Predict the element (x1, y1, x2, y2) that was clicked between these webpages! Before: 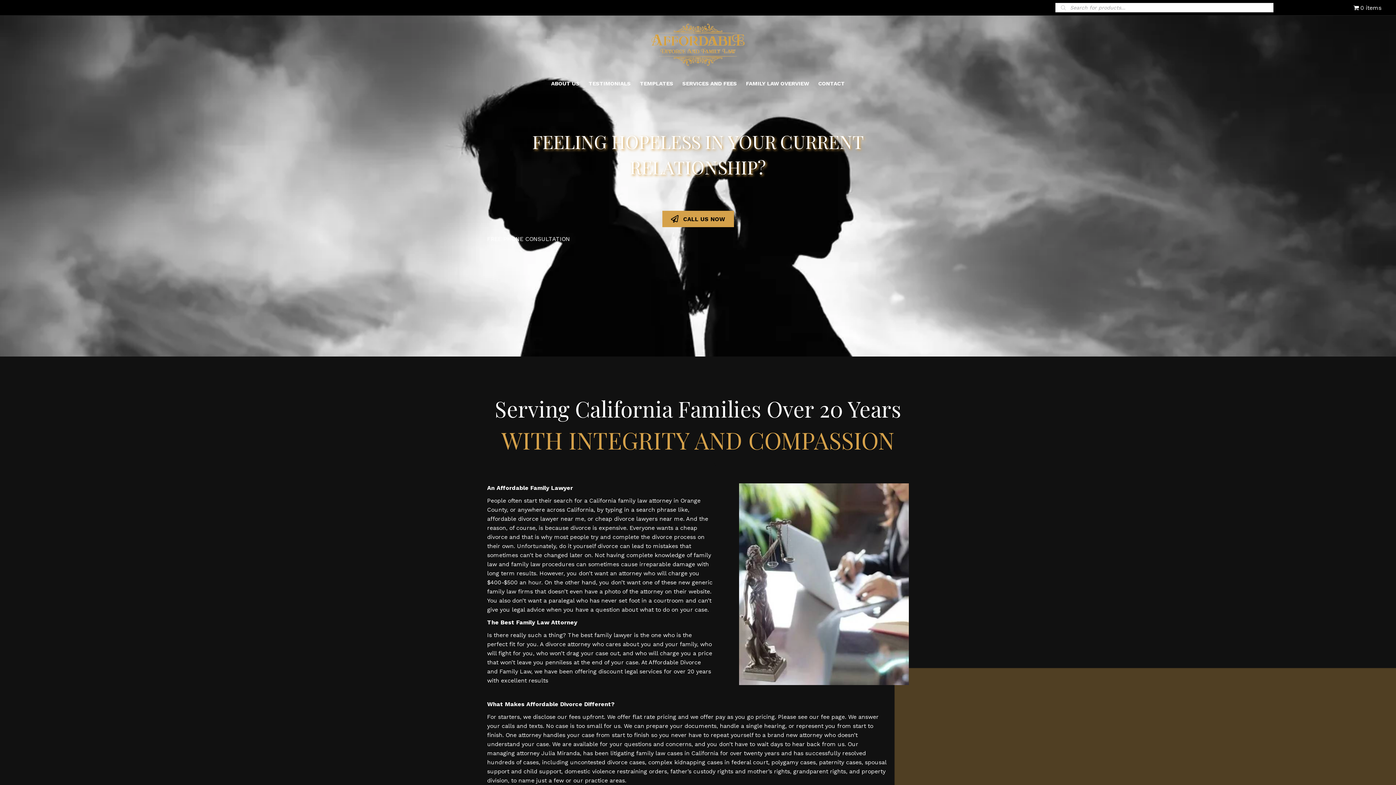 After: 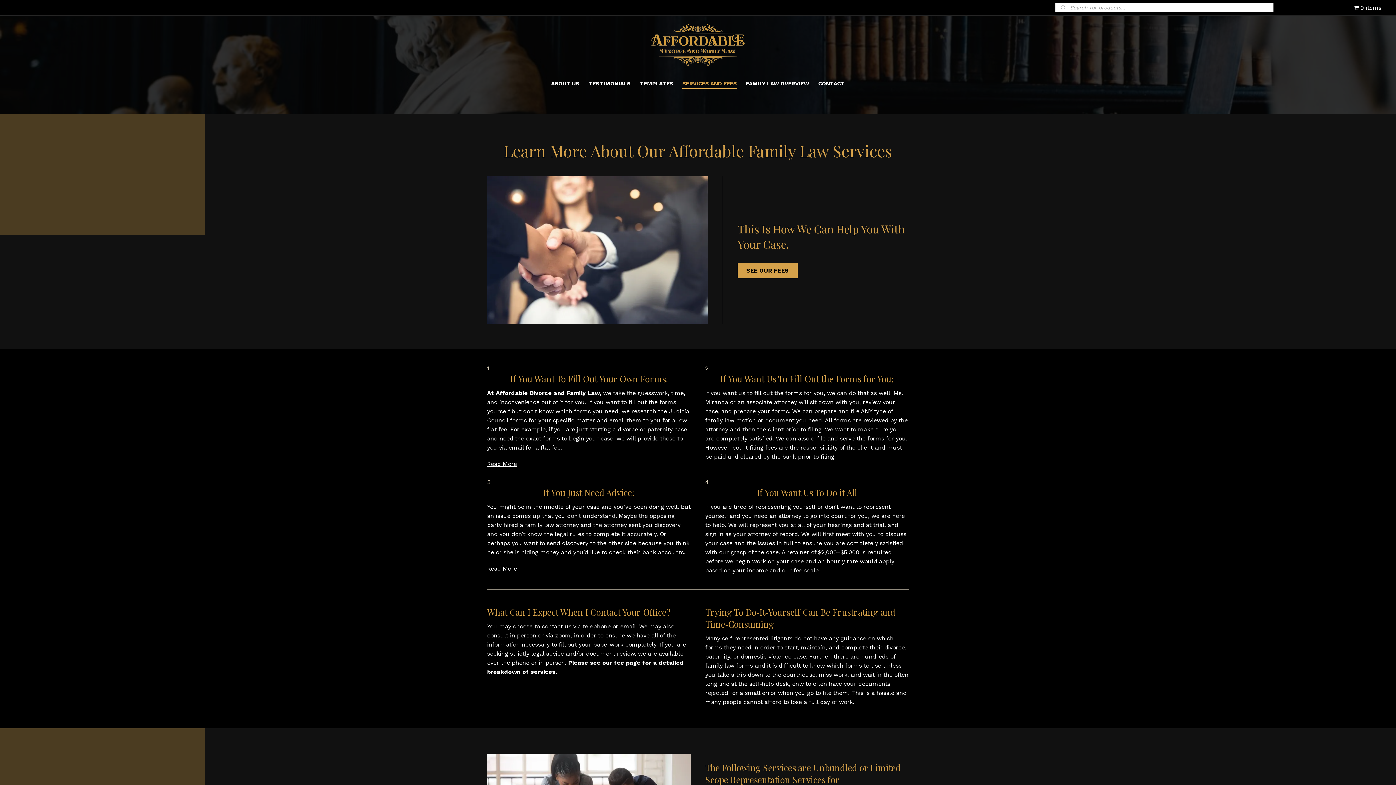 Action: bbox: (682, 75, 737, 88) label: SERVICES AND FEES